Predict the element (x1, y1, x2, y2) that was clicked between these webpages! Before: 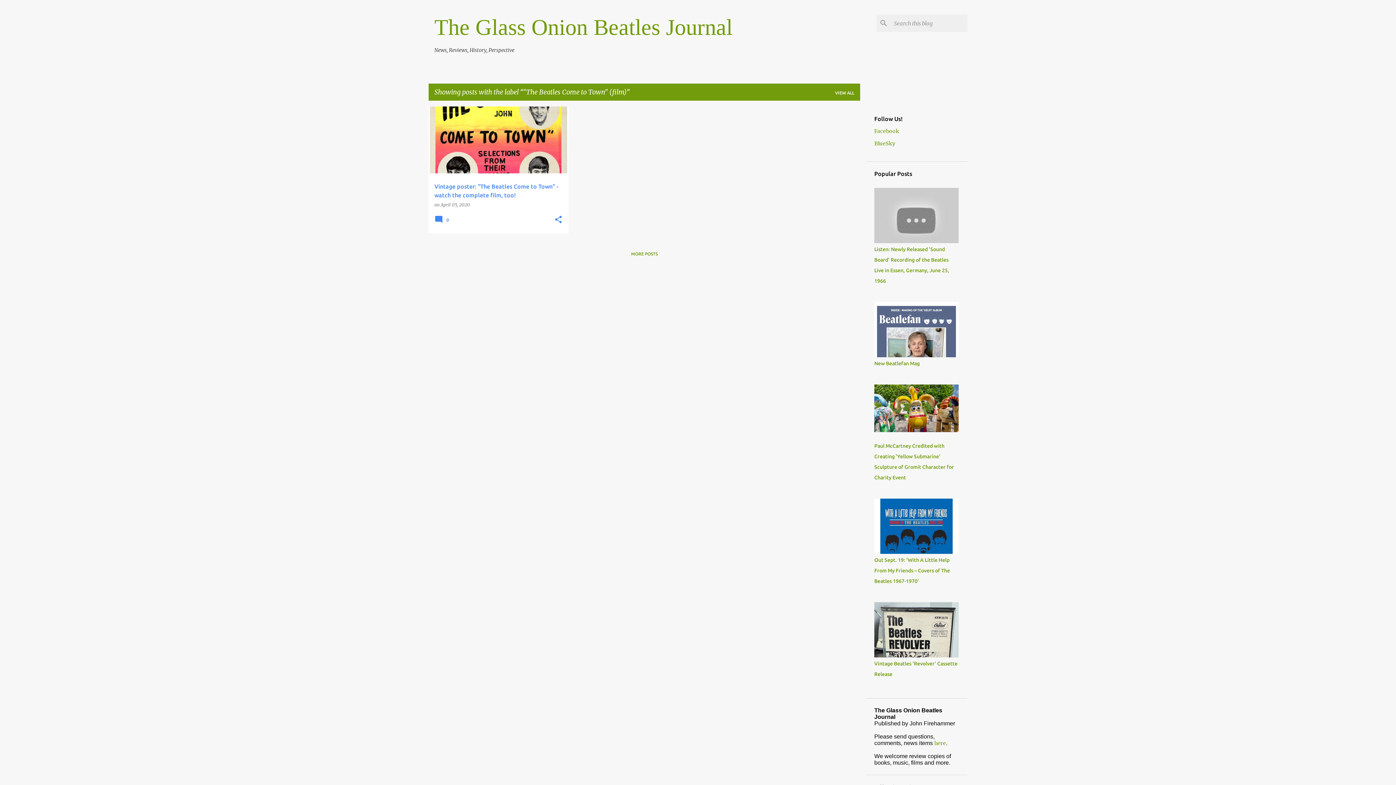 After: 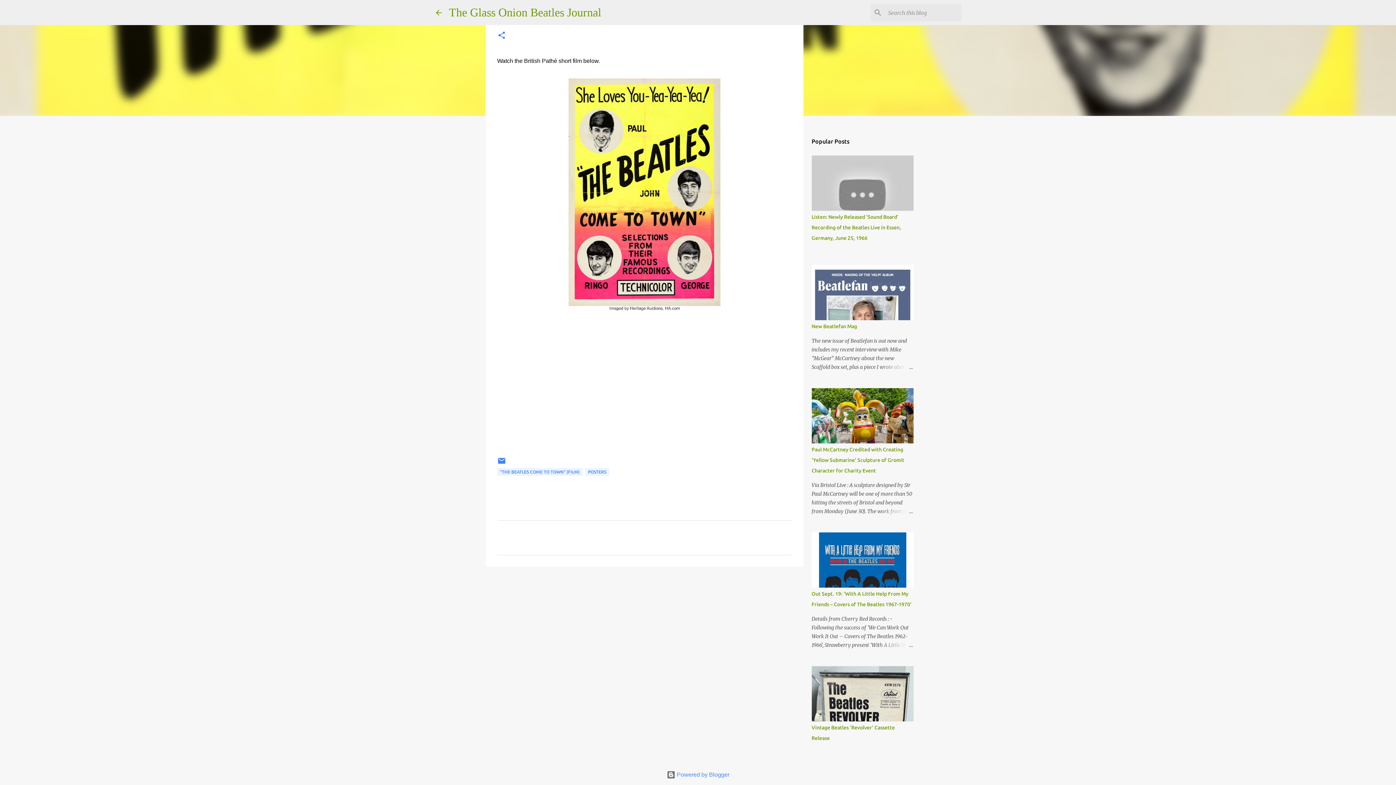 Action: bbox: (434, 219, 451, 225) label:  0